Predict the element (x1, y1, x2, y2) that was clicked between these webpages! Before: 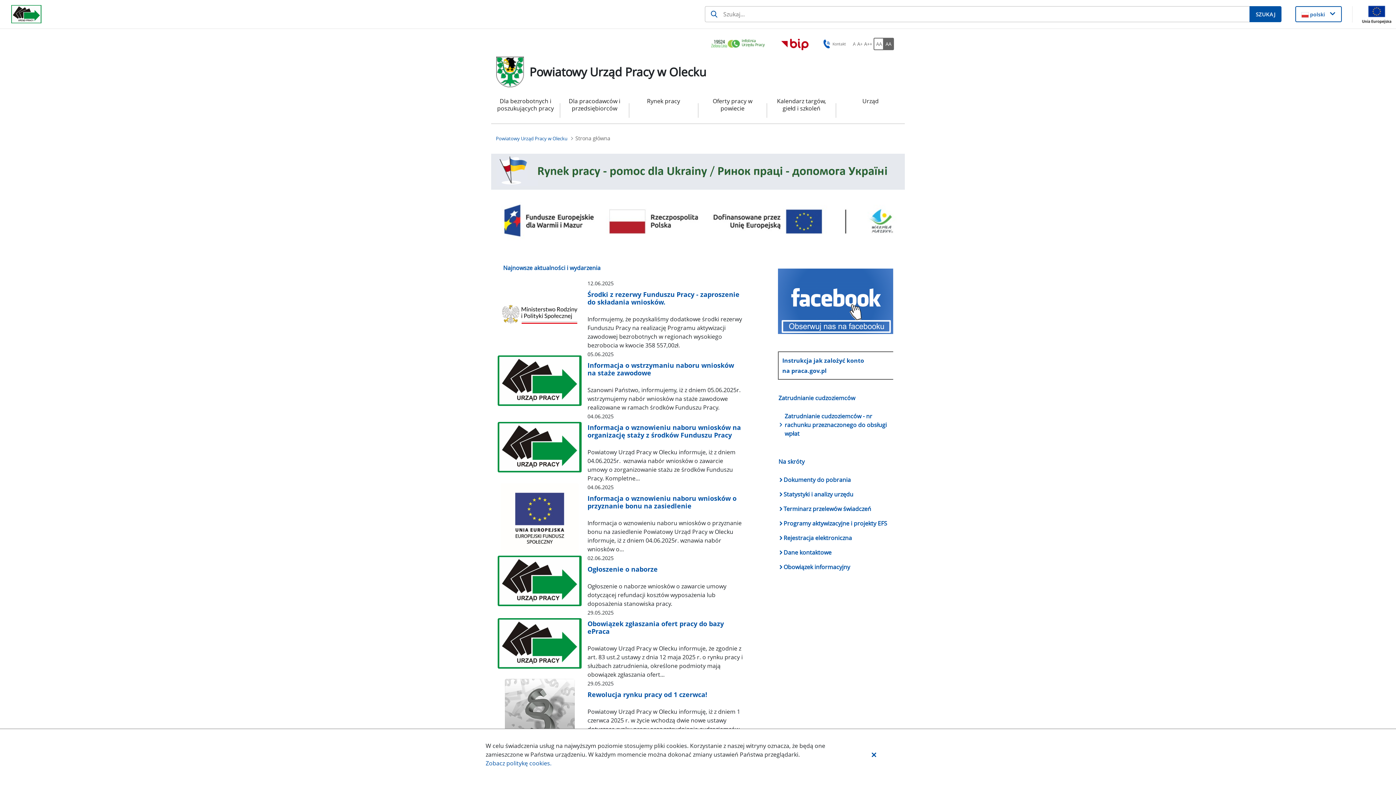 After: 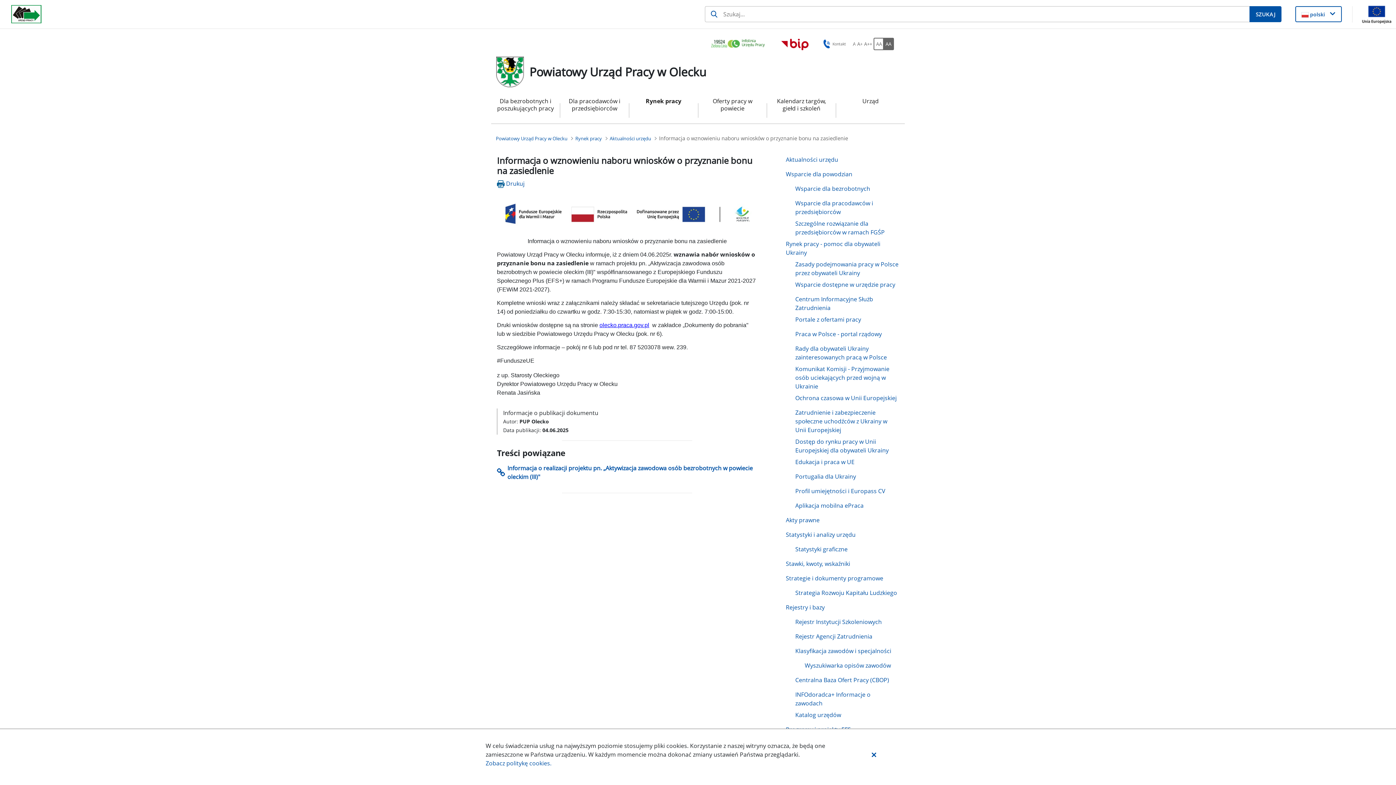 Action: bbox: (587, 495, 744, 510) label: Informacja o wznowieniu naboru wniosków o przyznanie bonu na zasiedlenie